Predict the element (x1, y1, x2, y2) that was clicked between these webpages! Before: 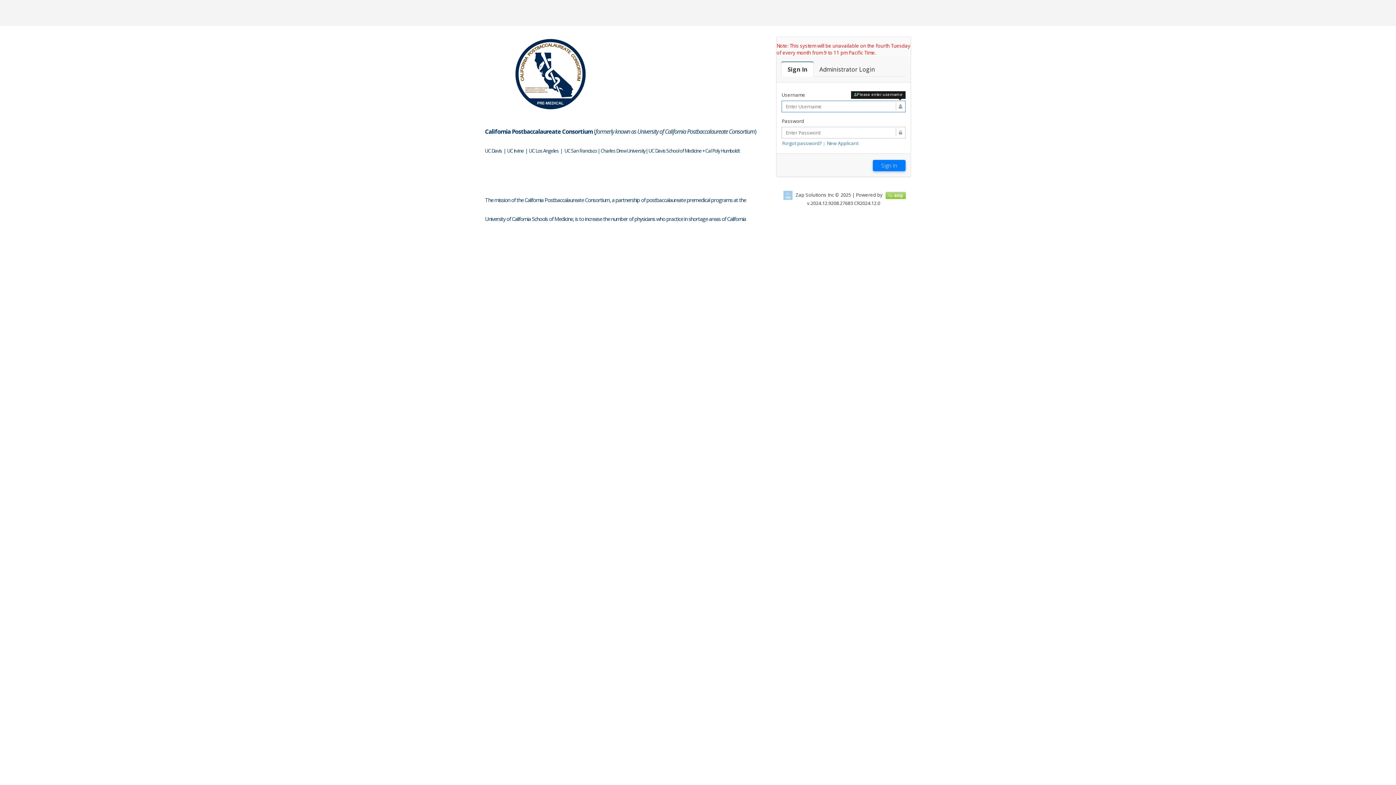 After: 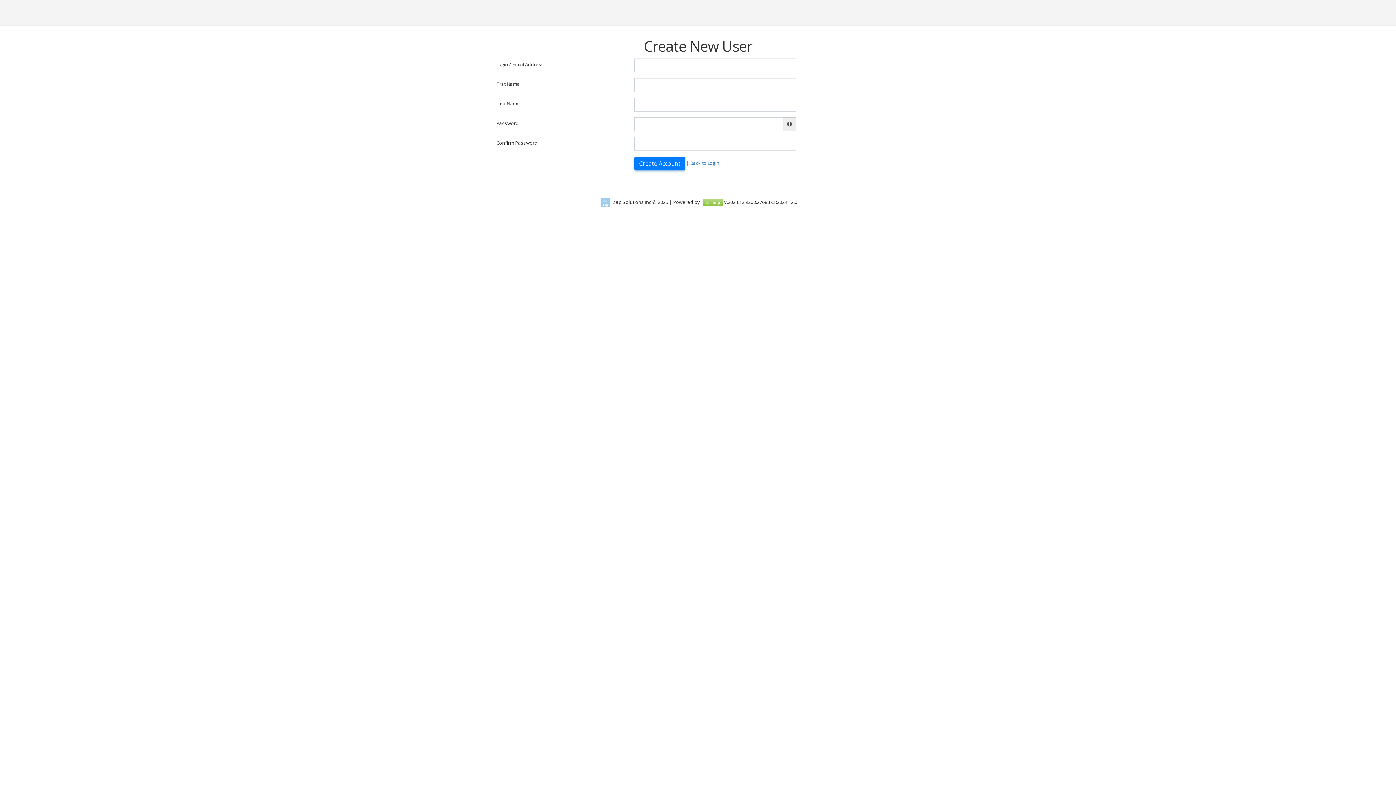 Action: bbox: (826, 140, 858, 146) label: New Applicant